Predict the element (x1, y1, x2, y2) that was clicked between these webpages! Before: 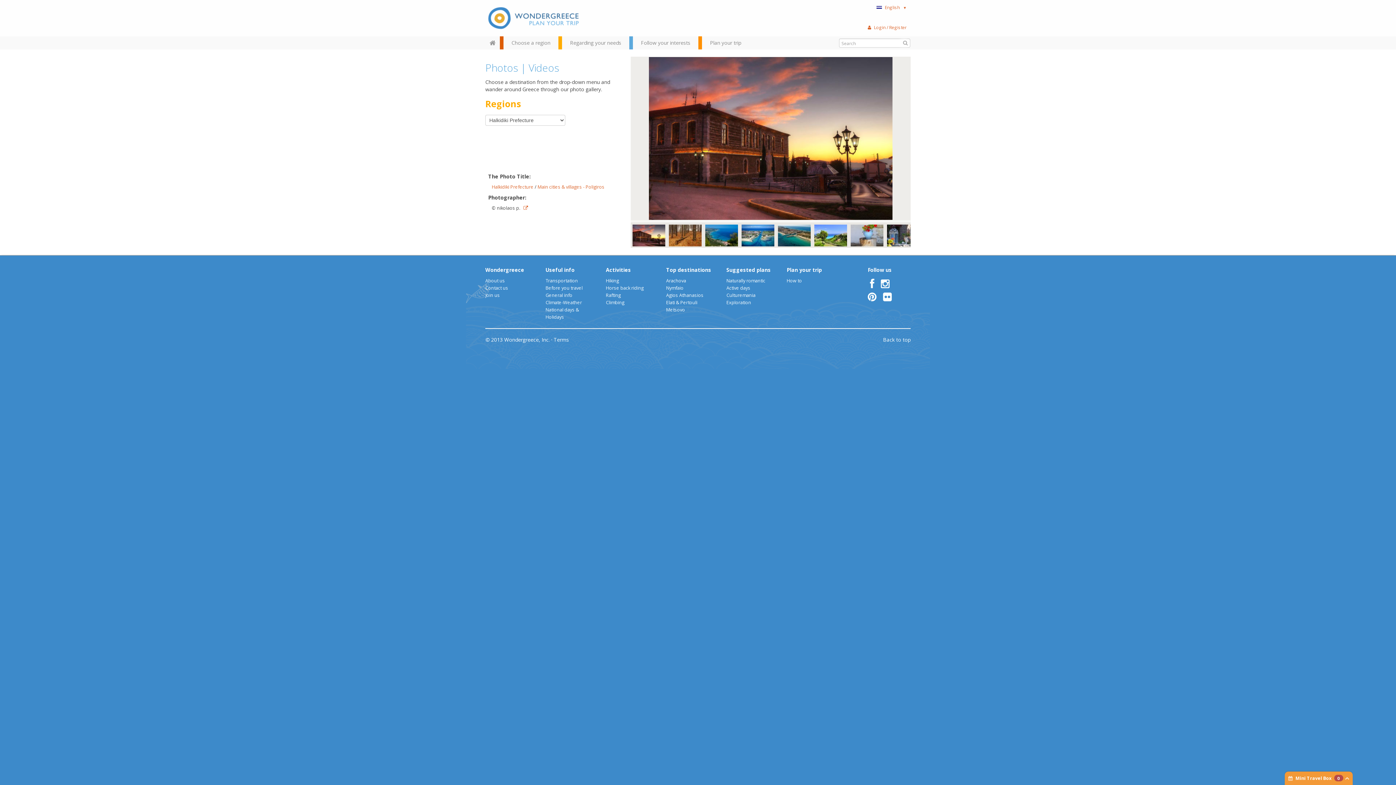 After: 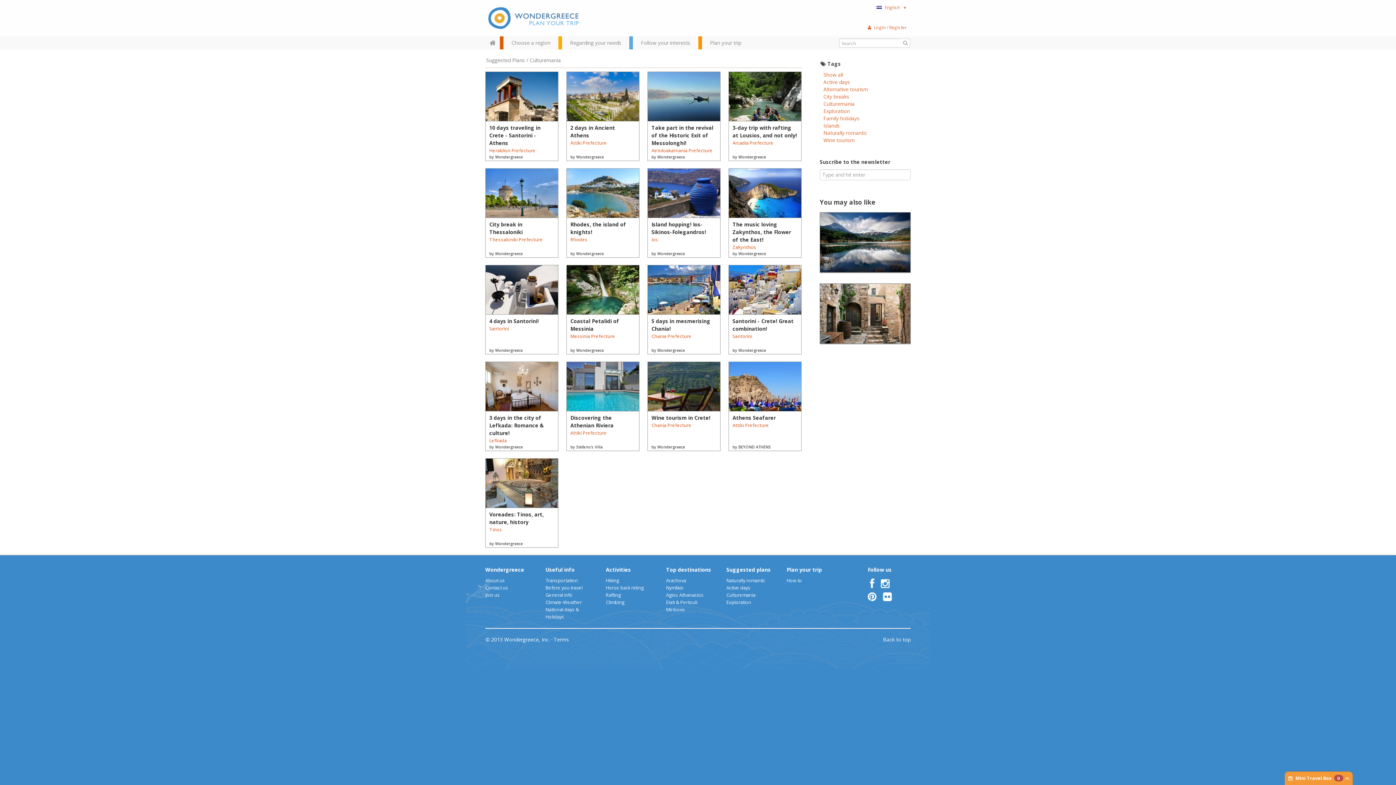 Action: bbox: (726, 292, 755, 298) label: Culturemania